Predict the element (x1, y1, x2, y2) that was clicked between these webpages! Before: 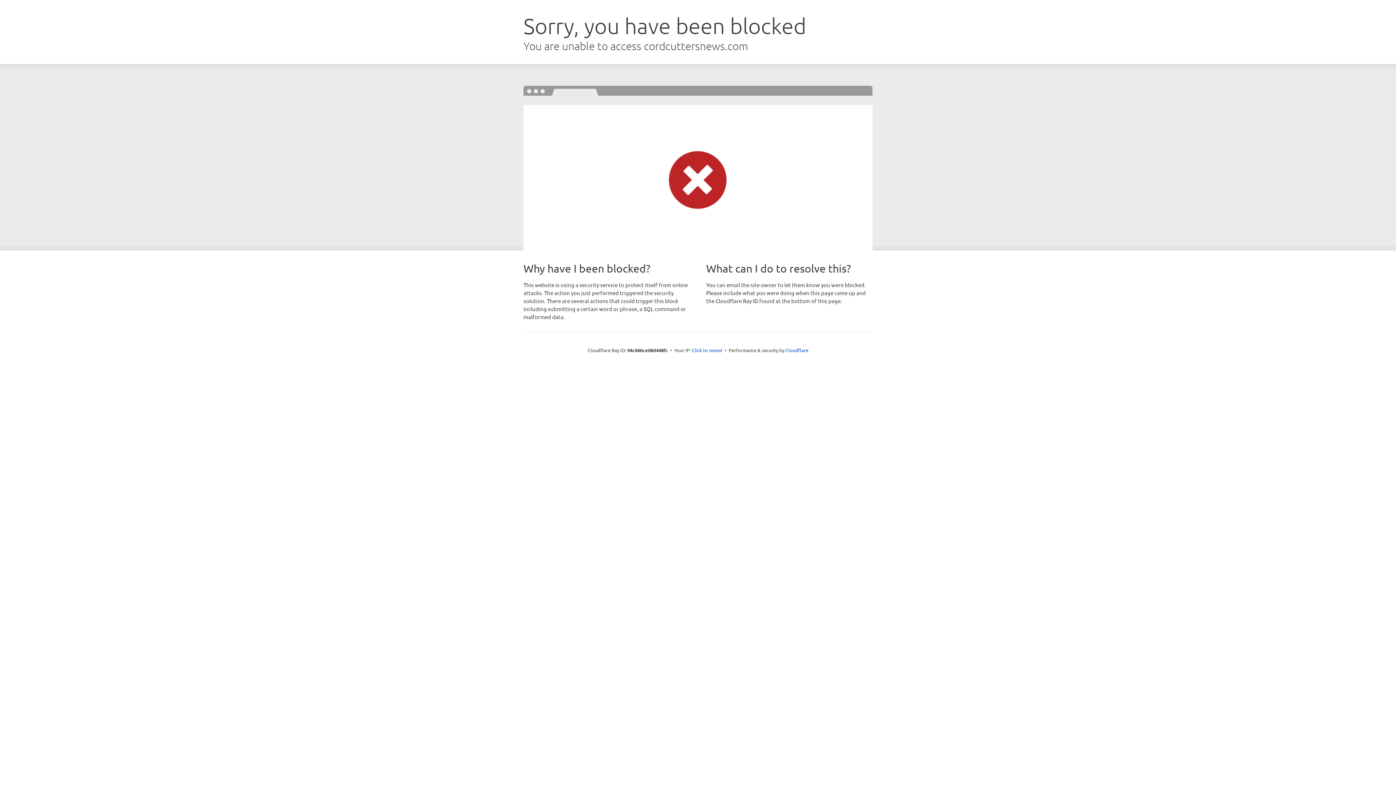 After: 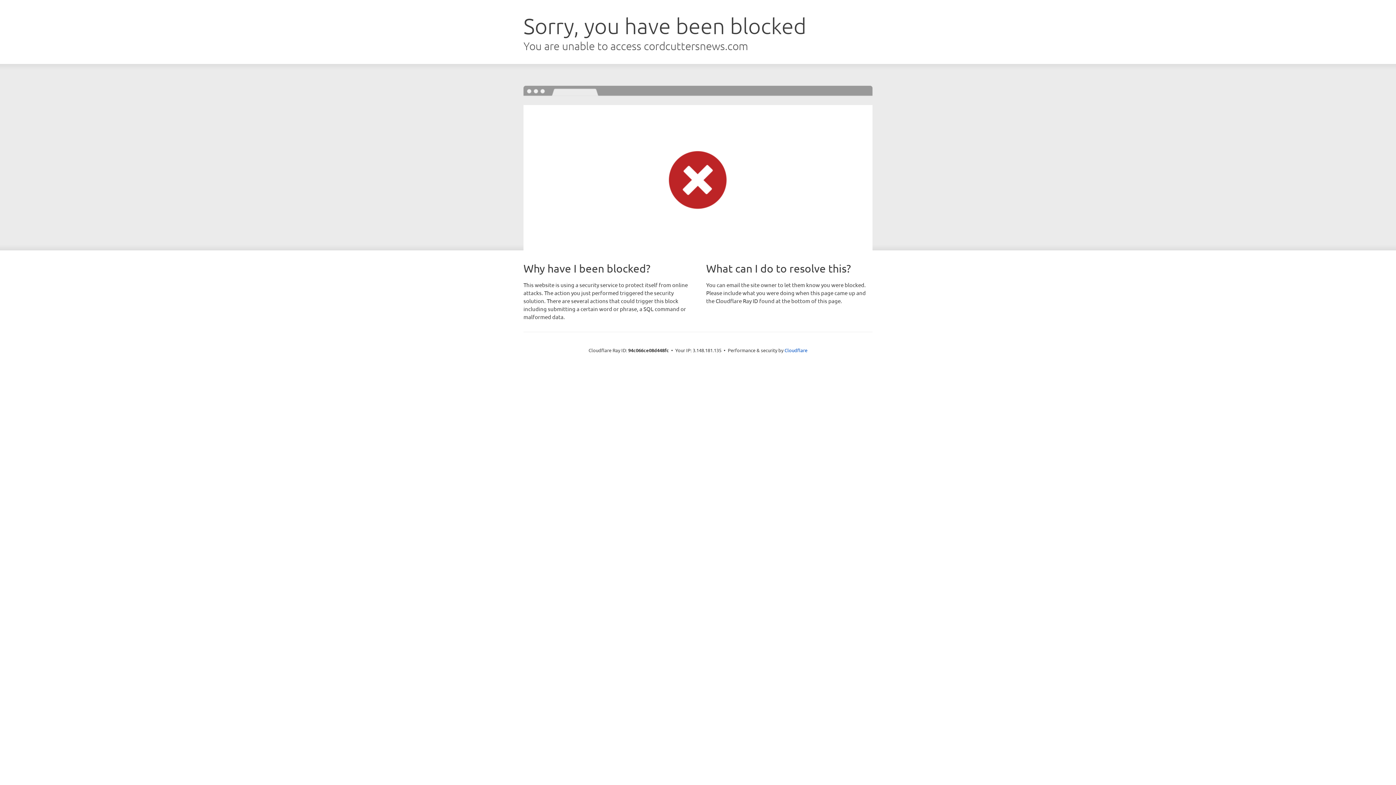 Action: bbox: (692, 346, 722, 353) label: Click to reveal